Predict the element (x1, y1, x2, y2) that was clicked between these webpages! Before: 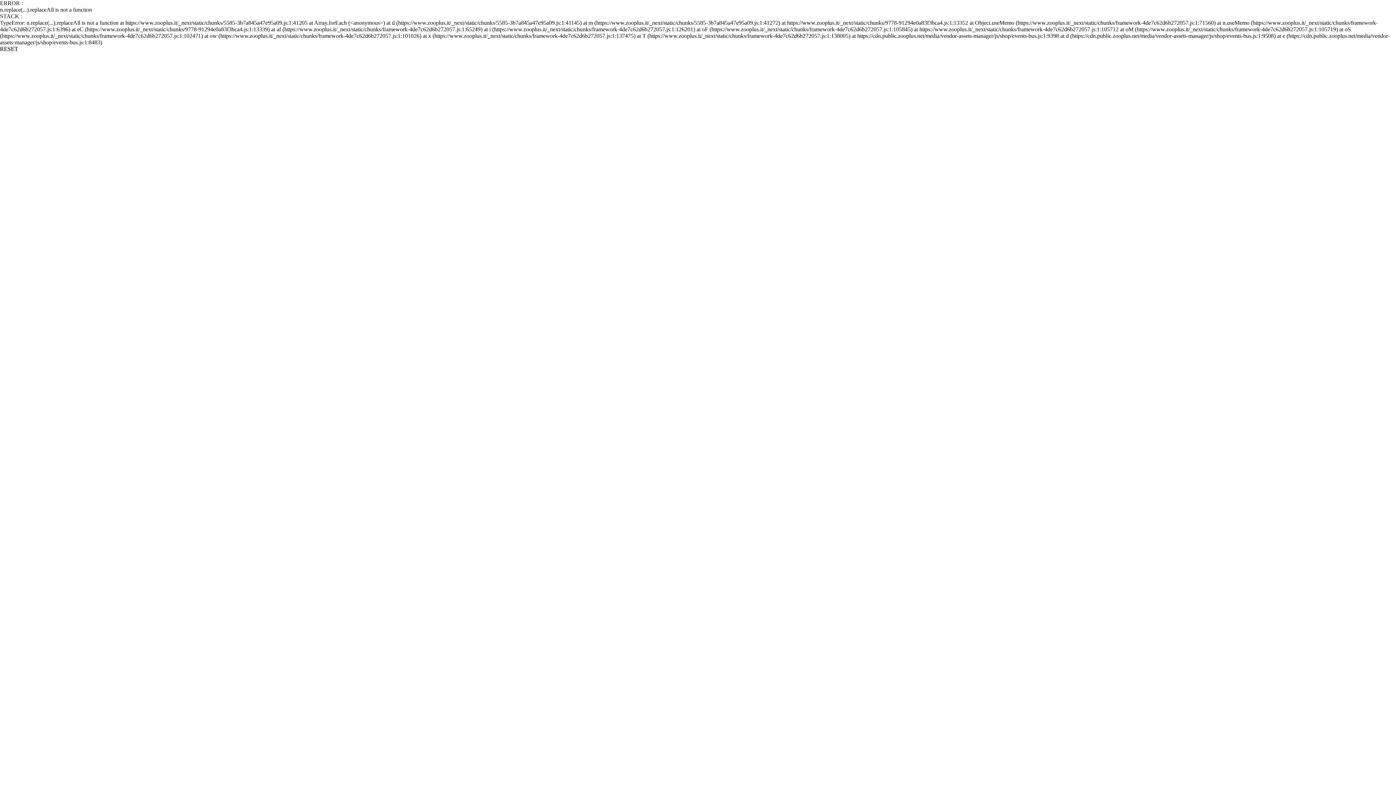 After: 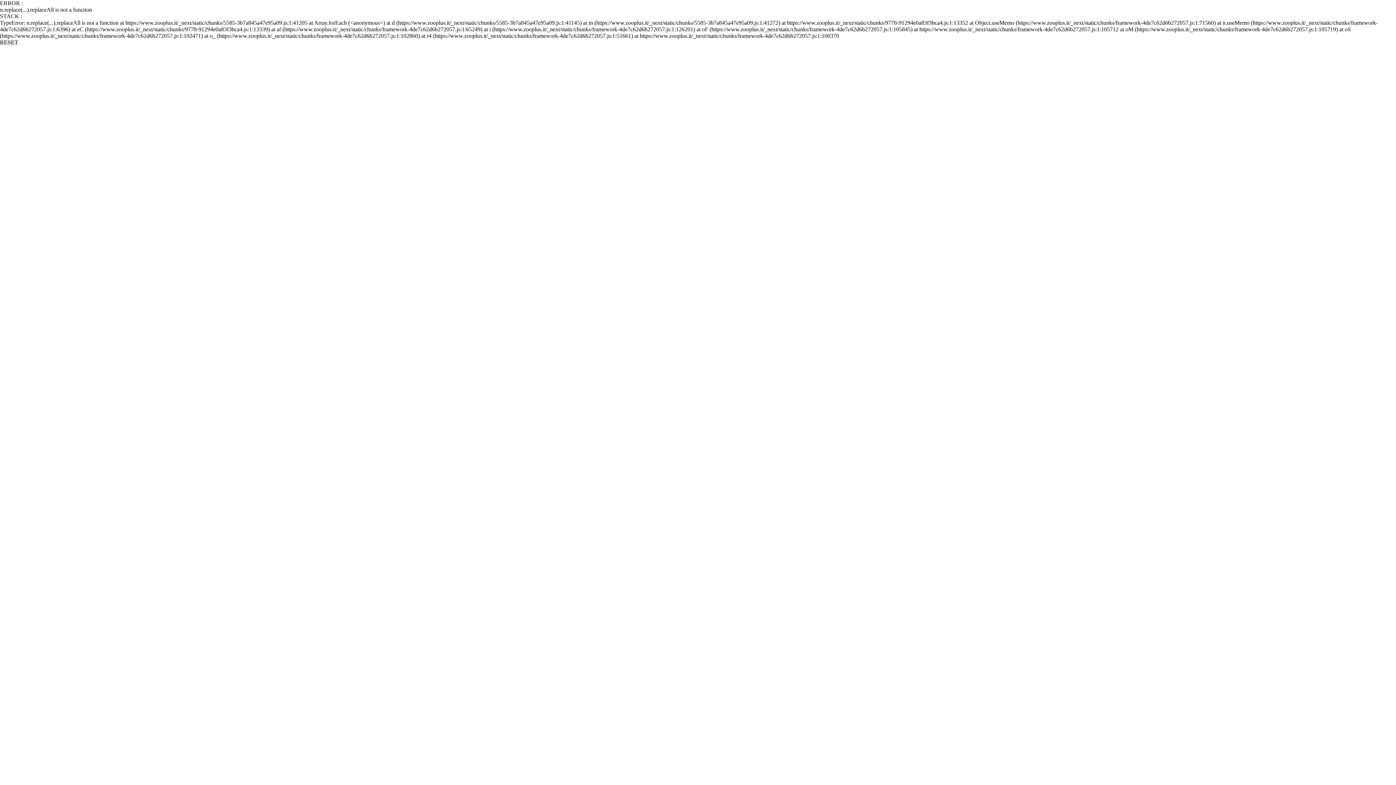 Action: bbox: (0, 45, 18, 52) label: RESET